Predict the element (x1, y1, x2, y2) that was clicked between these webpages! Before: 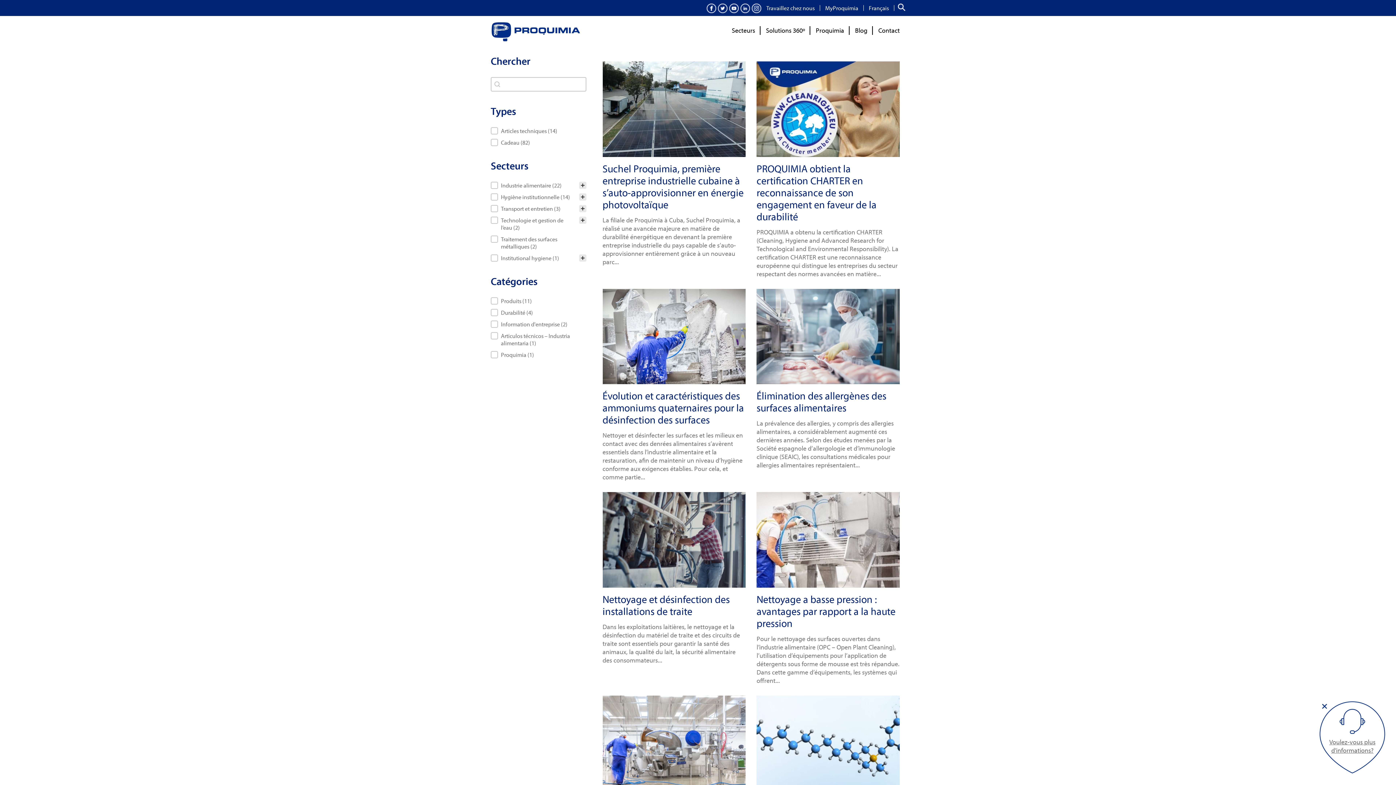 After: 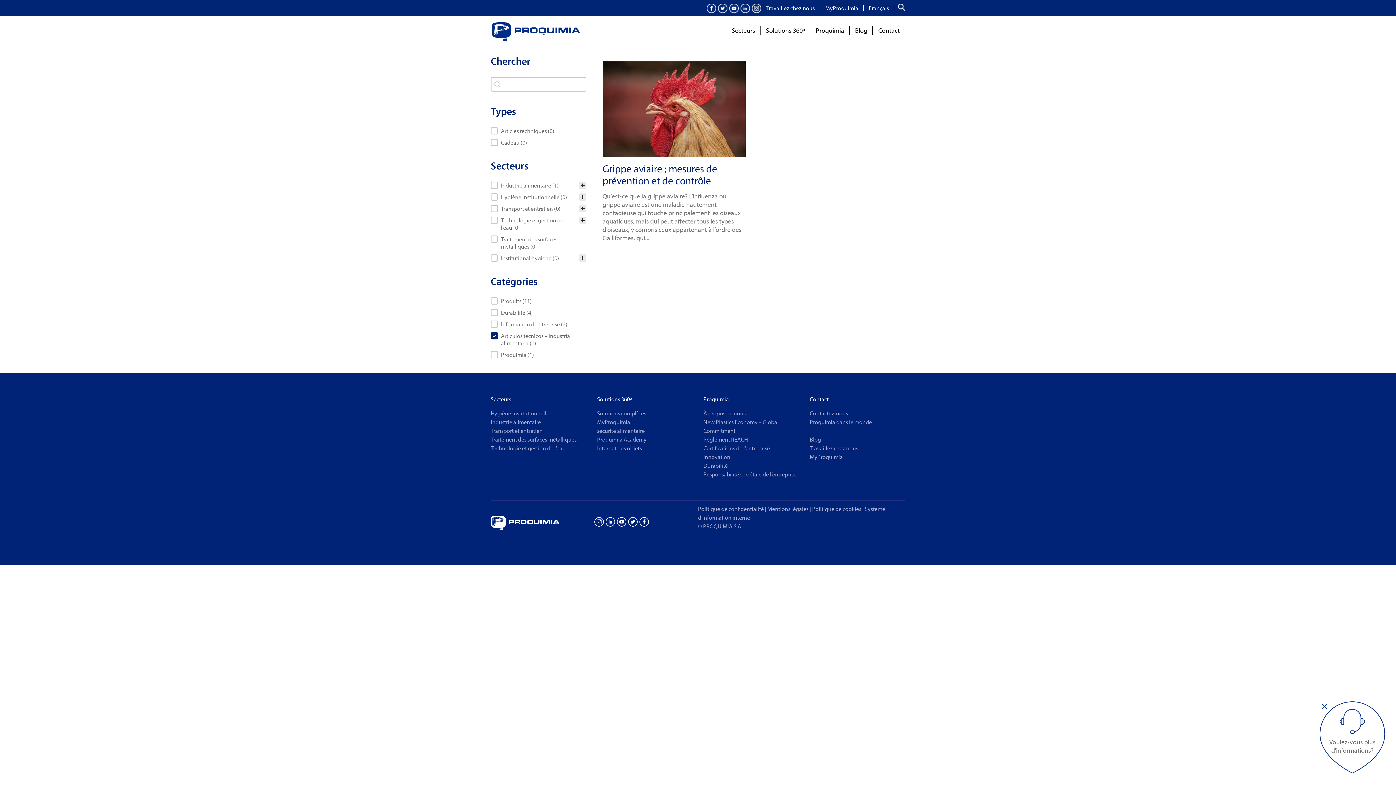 Action: label: Articulos técnicos – Industria alimentaria (1) bbox: (490, 332, 586, 346)